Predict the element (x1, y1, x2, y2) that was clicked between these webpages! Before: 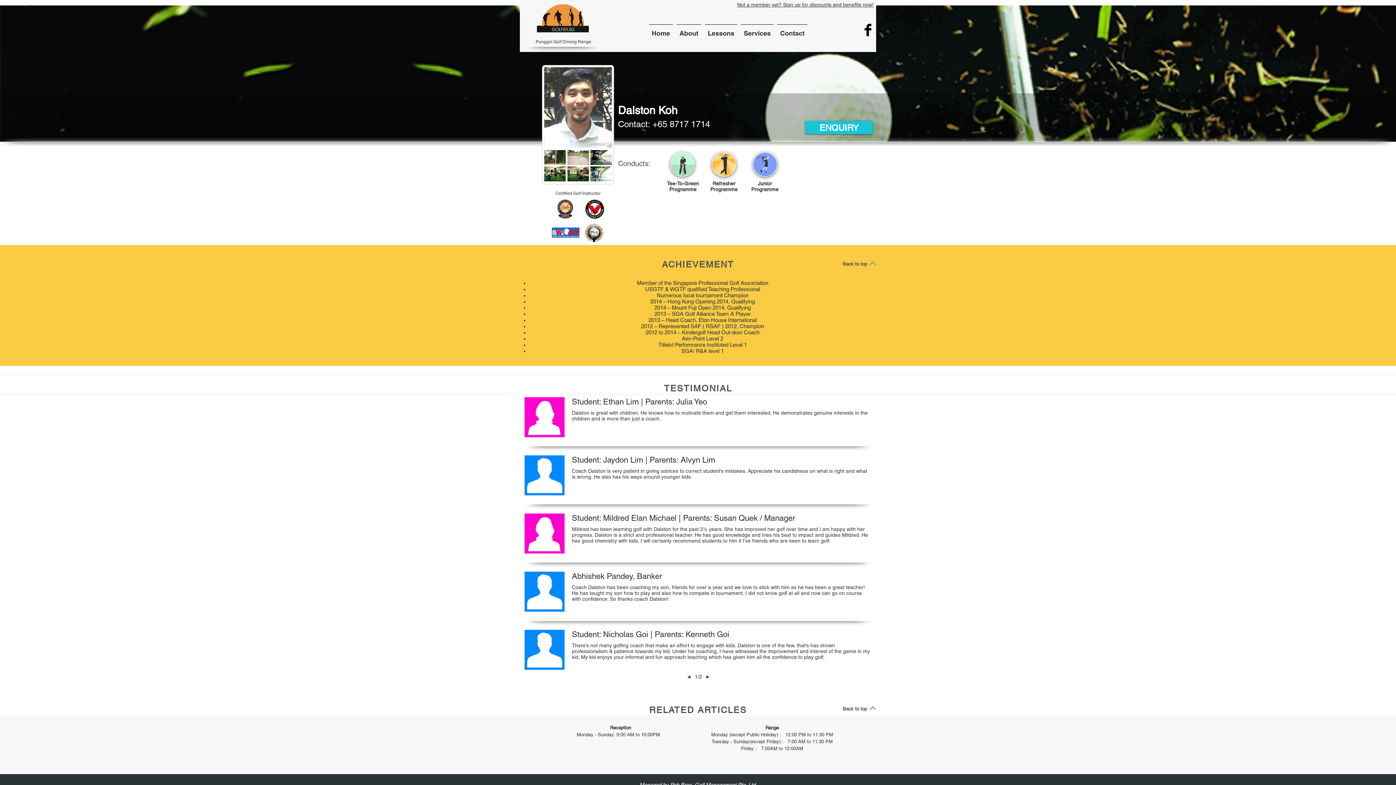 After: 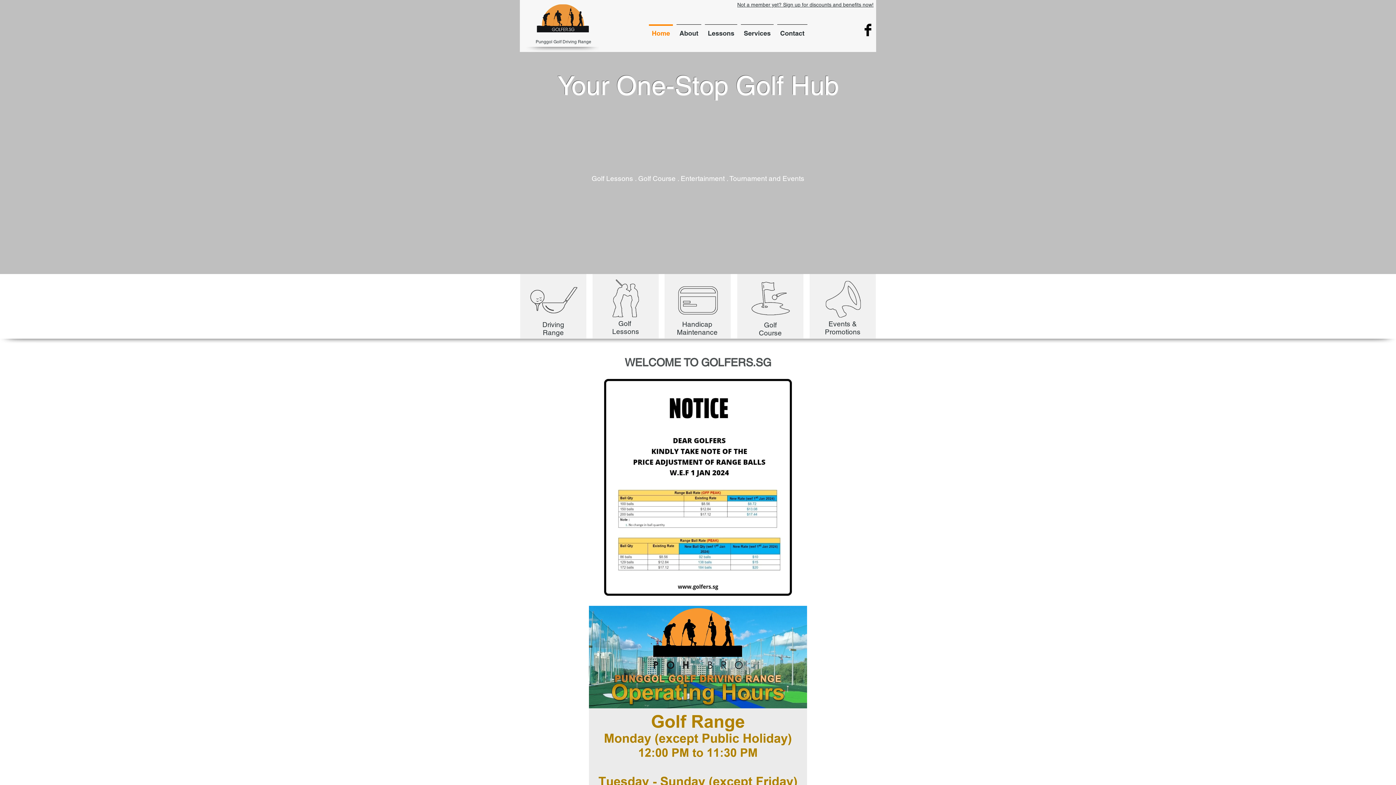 Action: bbox: (535, 4, 591, 32)